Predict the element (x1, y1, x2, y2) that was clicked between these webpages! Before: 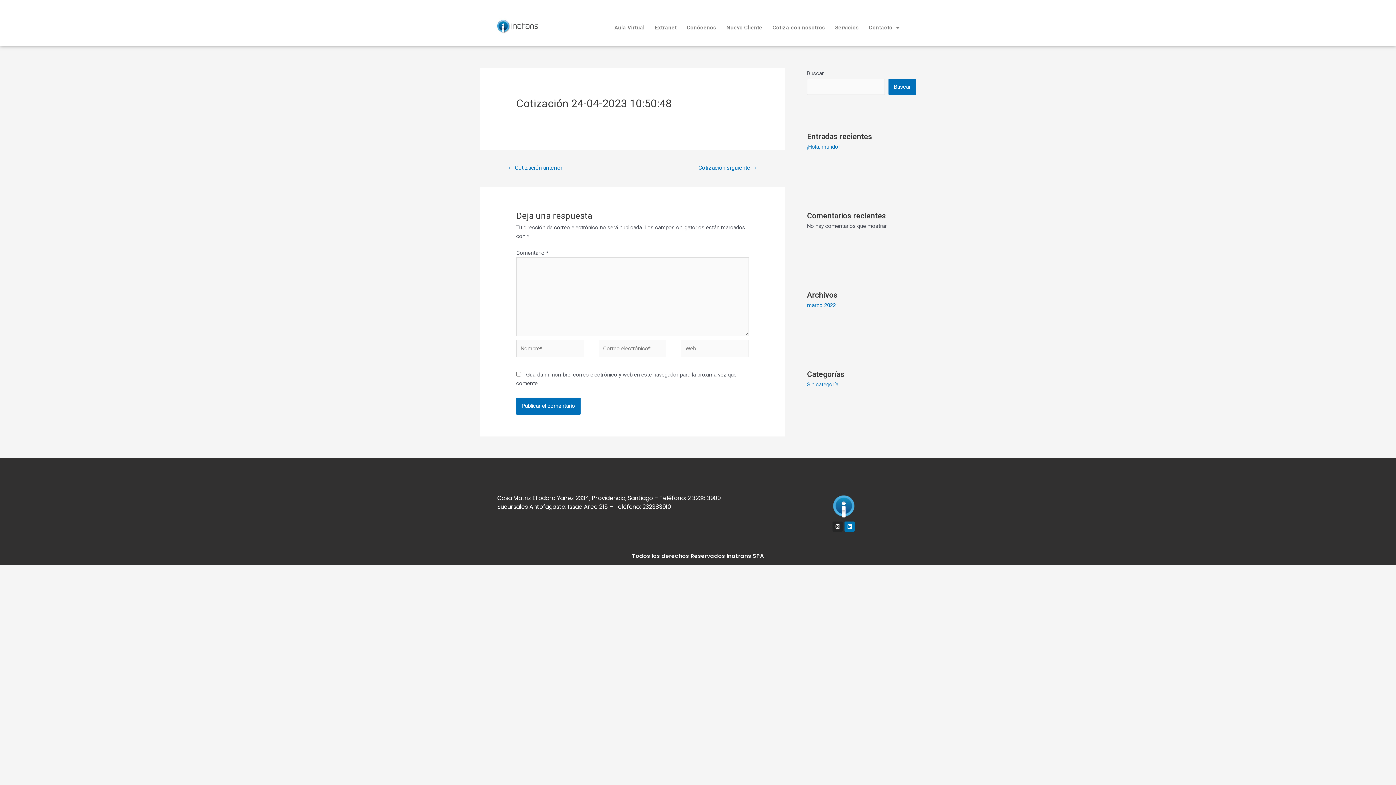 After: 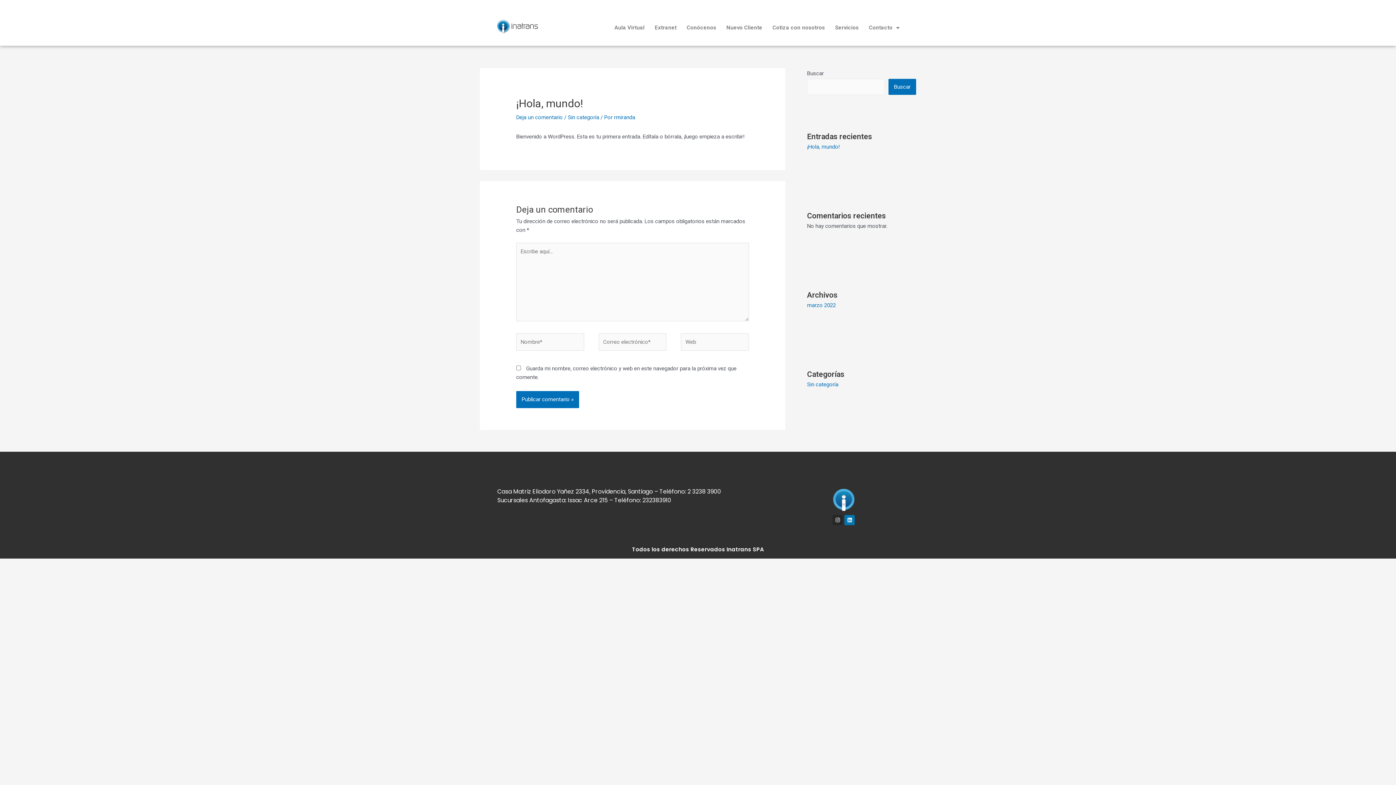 Action: bbox: (807, 143, 840, 150) label: ¡Hola, mundo!